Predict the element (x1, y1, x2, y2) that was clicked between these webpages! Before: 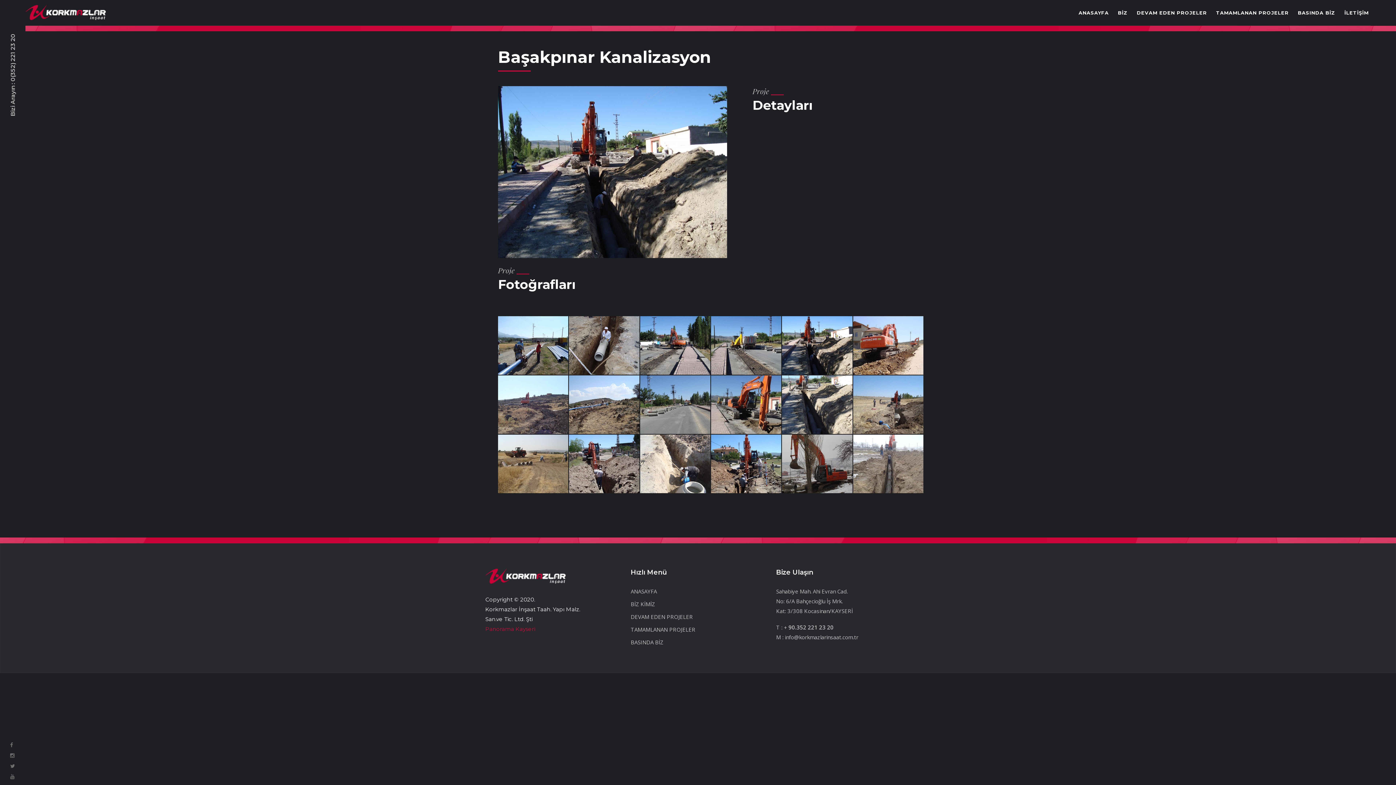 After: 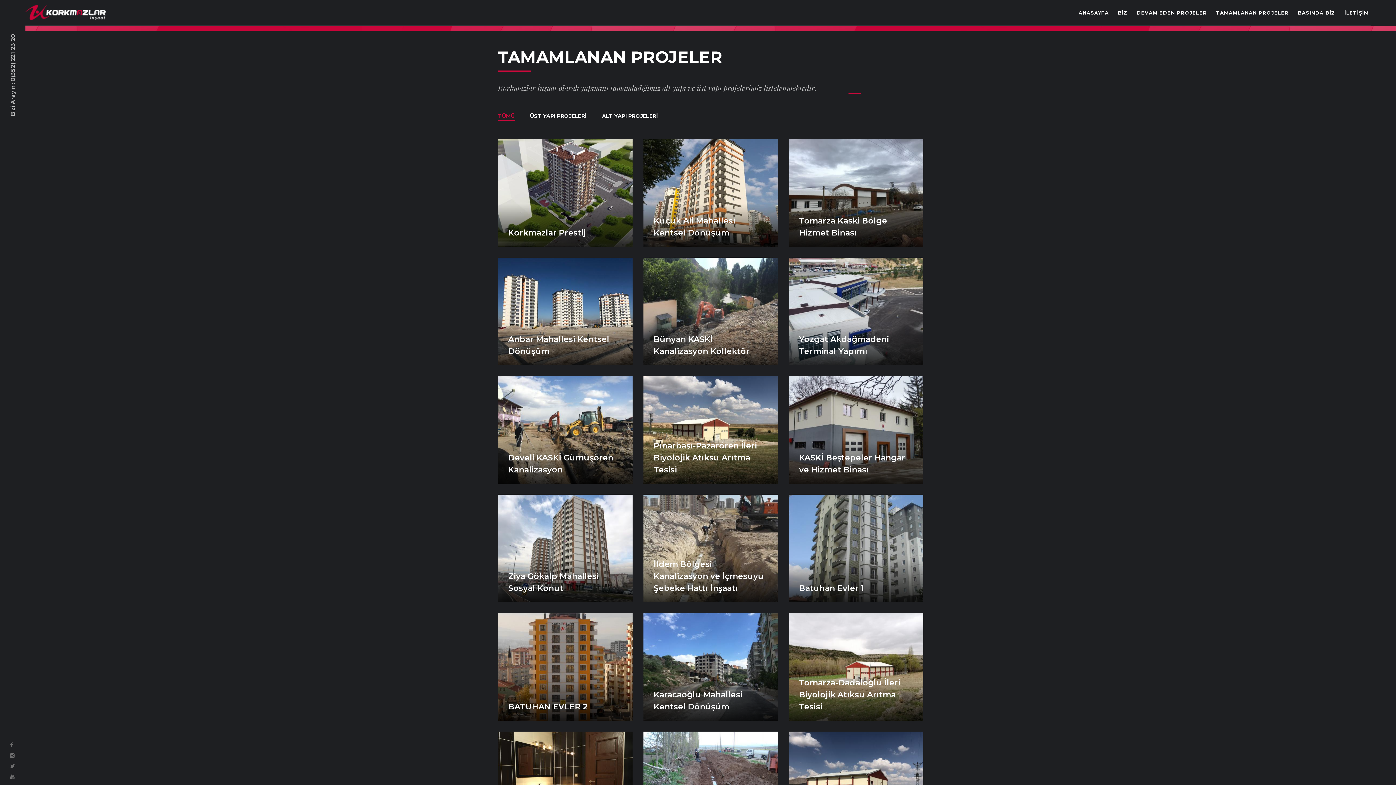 Action: label: TAMAMLANAN PROJELER bbox: (1216, 0, 1289, 25)